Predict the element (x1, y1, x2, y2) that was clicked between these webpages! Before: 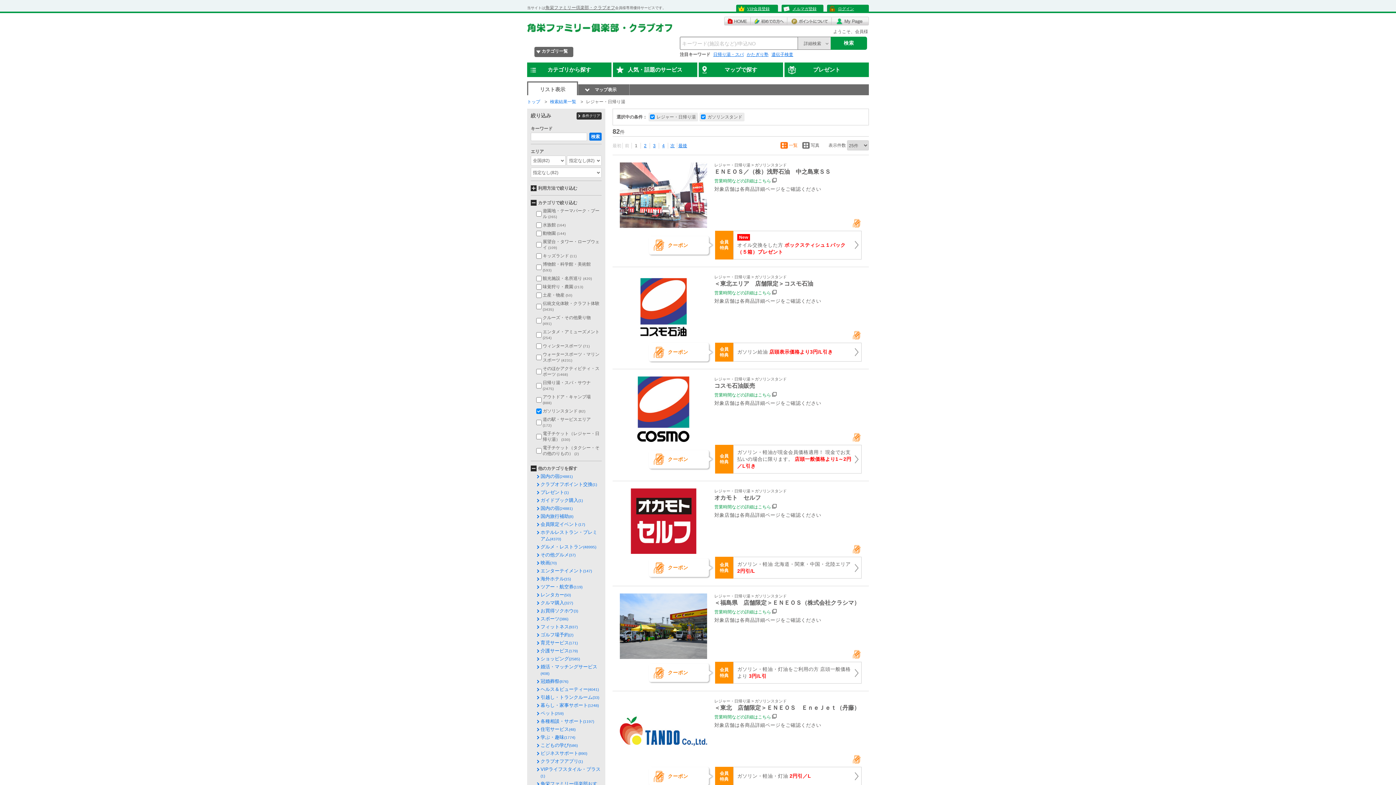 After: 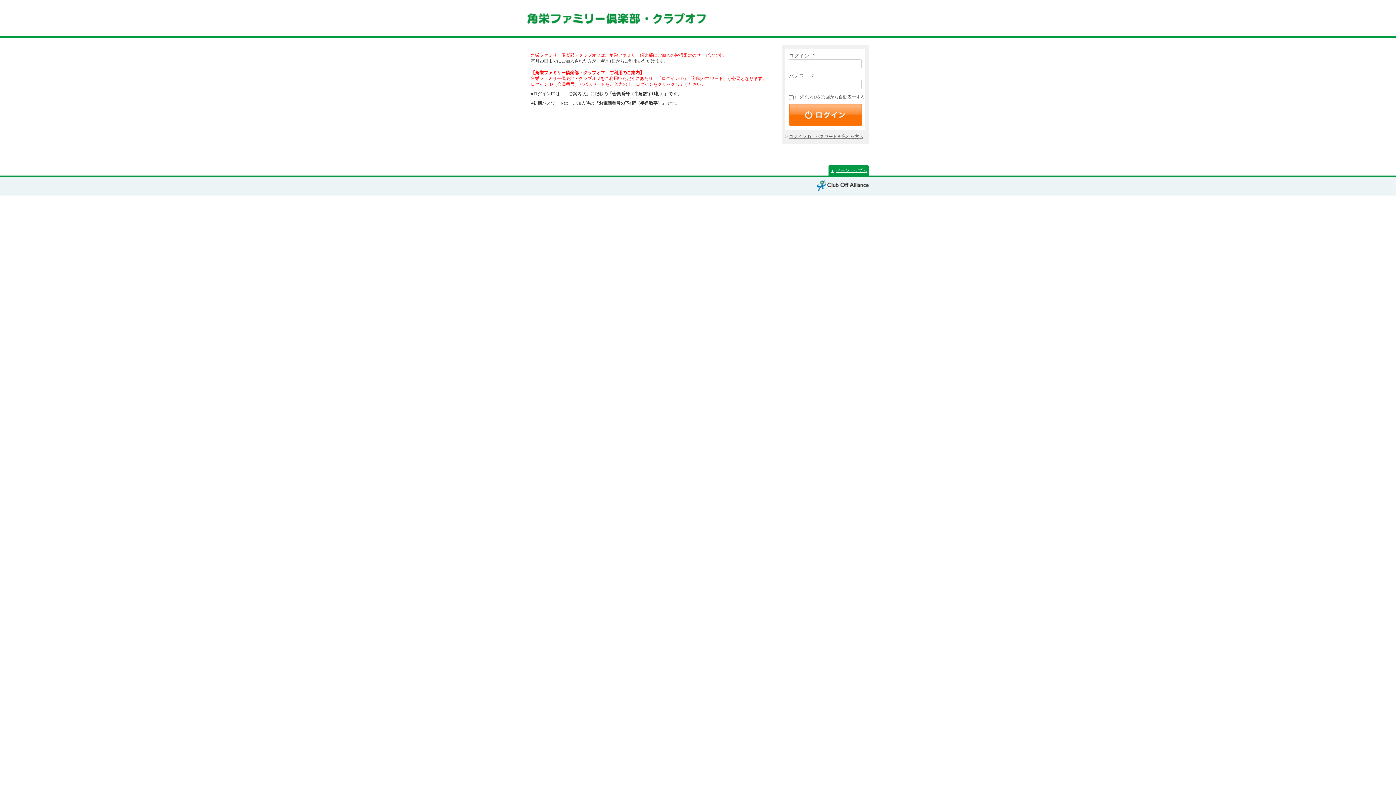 Action: bbox: (536, 631, 573, 639) label: ゴルフ場予約(2)